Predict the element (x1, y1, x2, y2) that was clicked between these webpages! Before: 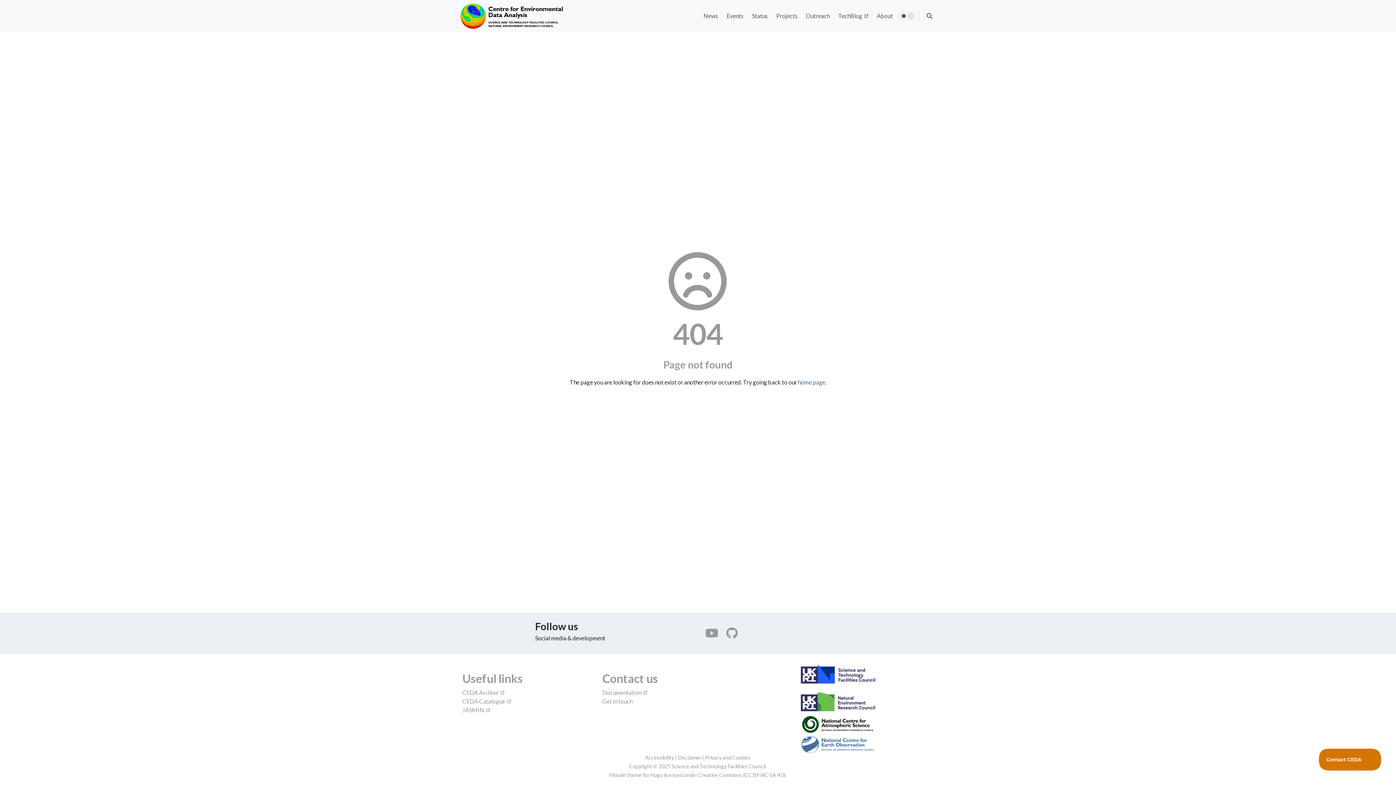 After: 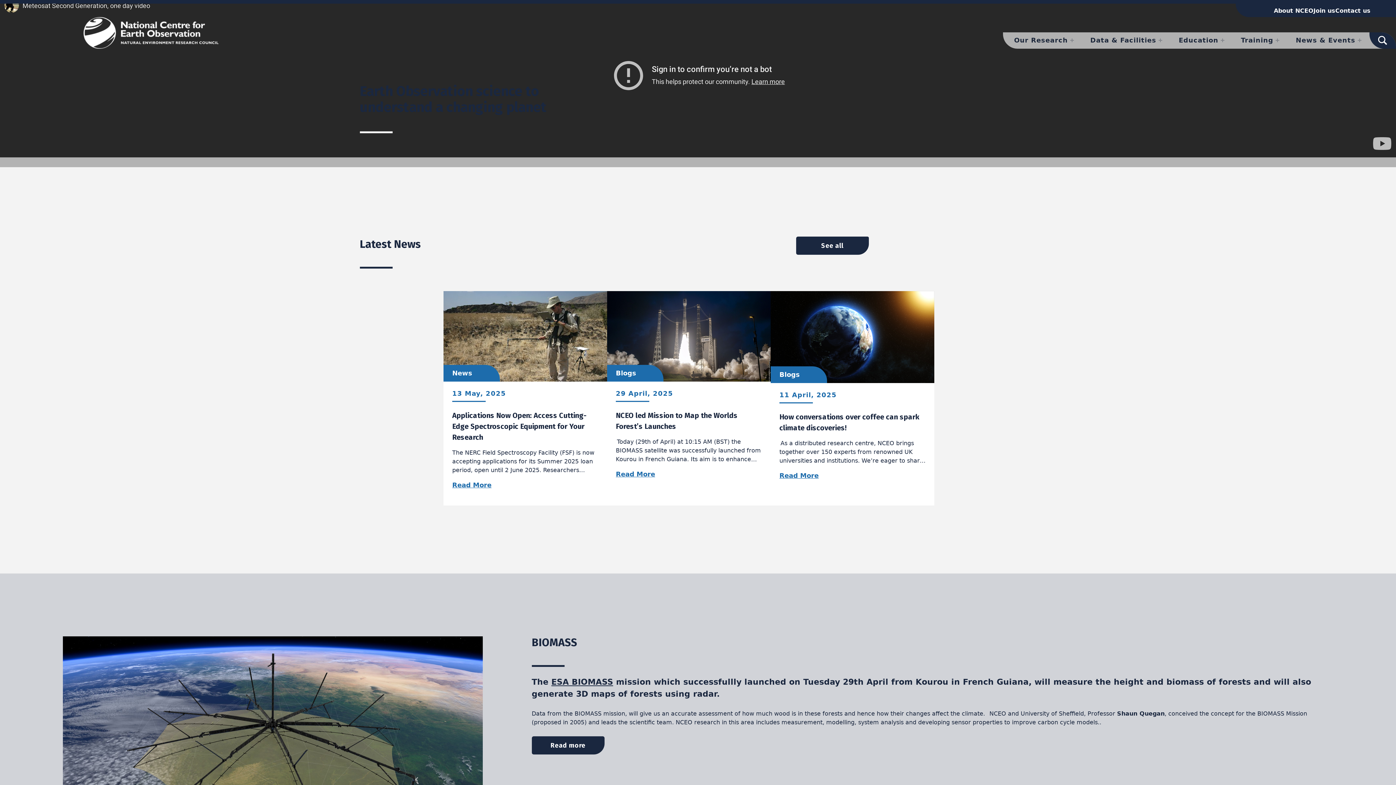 Action: bbox: (801, 739, 874, 746)